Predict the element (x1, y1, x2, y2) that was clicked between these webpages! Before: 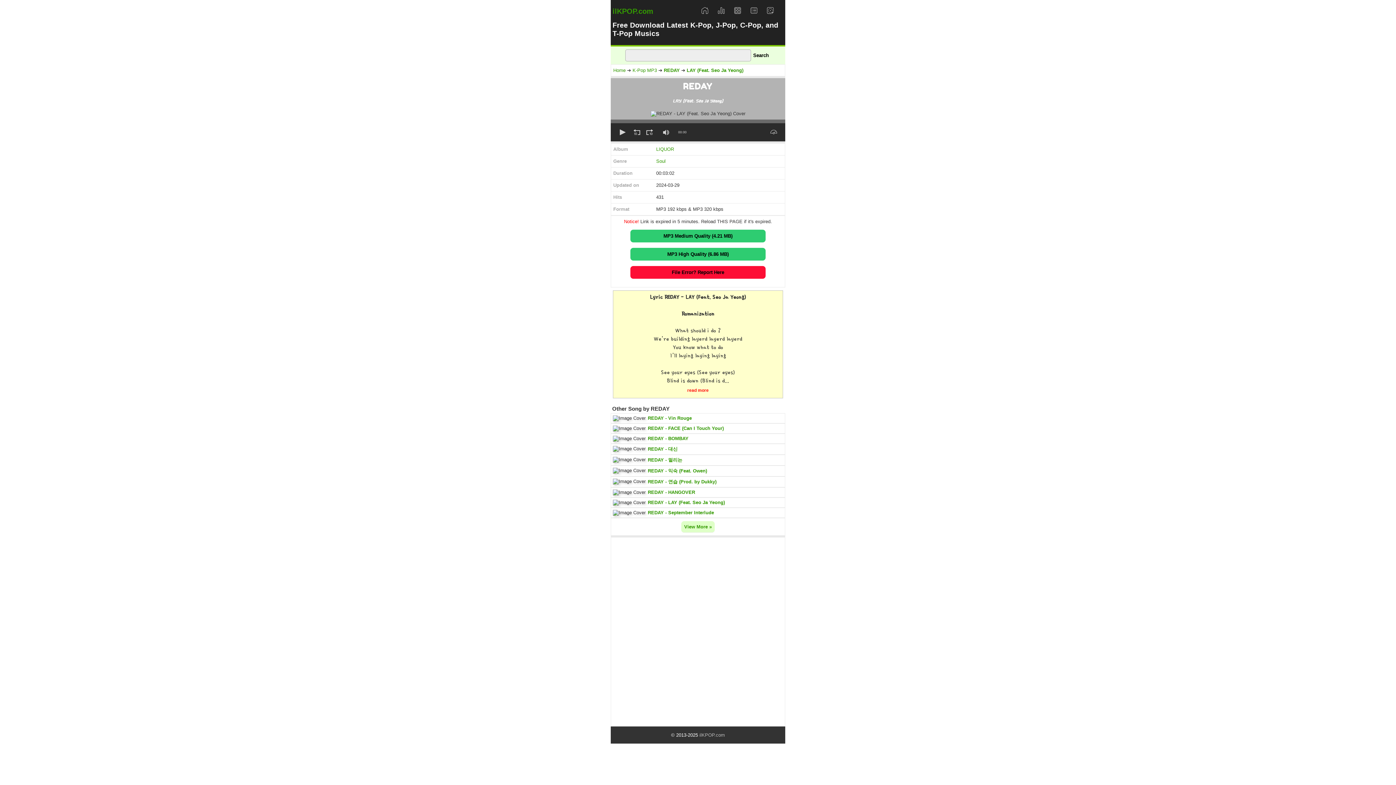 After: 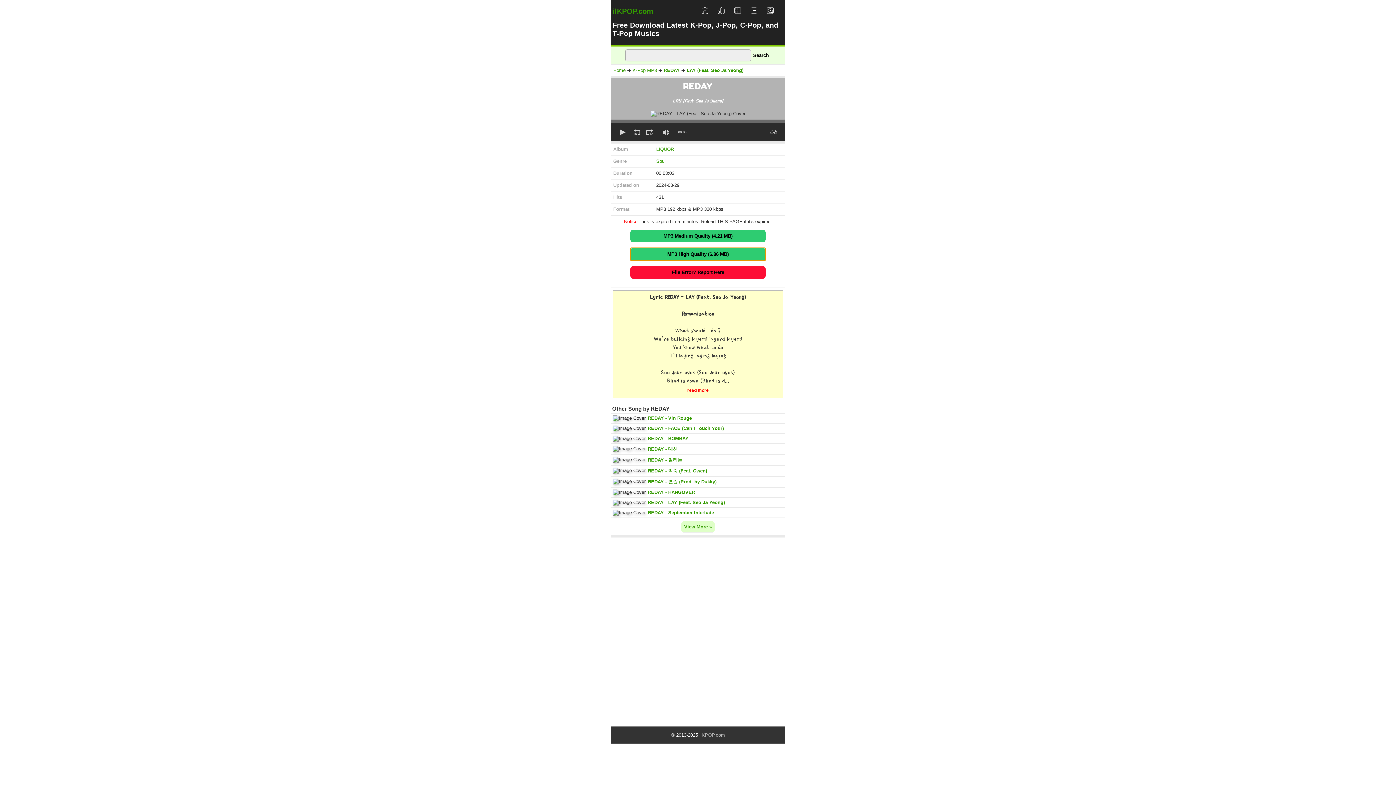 Action: bbox: (630, 248, 765, 260) label: MP3 High Quality (6.86 MB)